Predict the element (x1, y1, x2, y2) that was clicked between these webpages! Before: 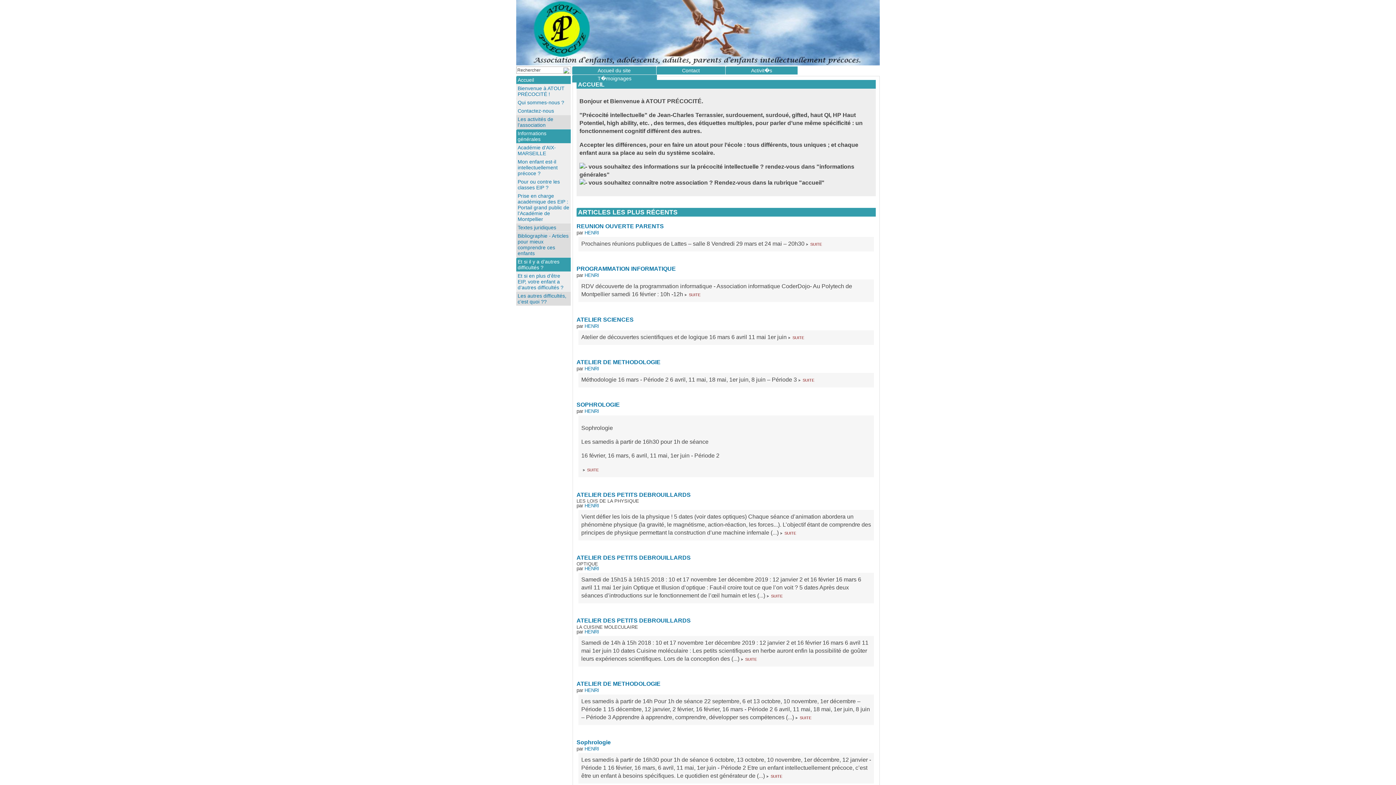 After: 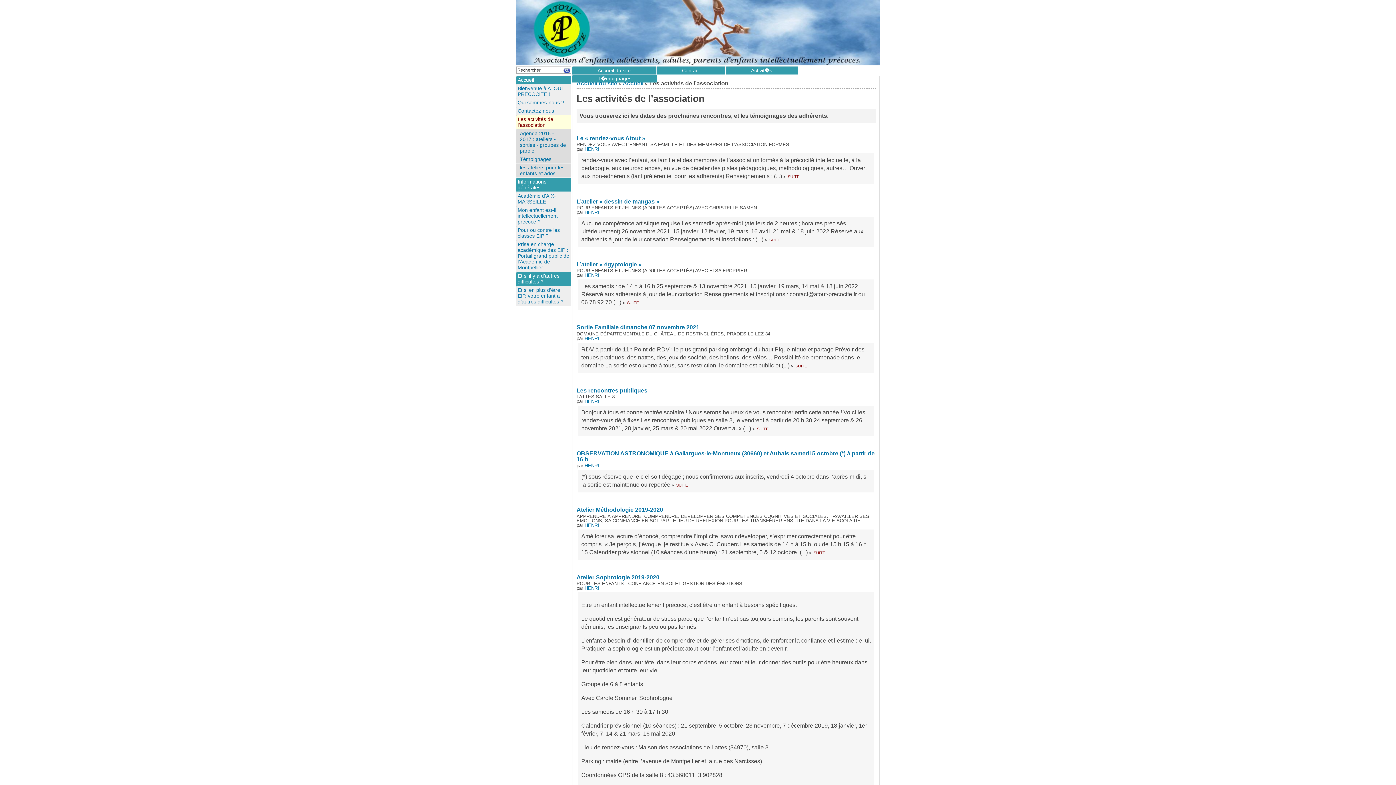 Action: bbox: (725, 66, 797, 74) label: Activit�s